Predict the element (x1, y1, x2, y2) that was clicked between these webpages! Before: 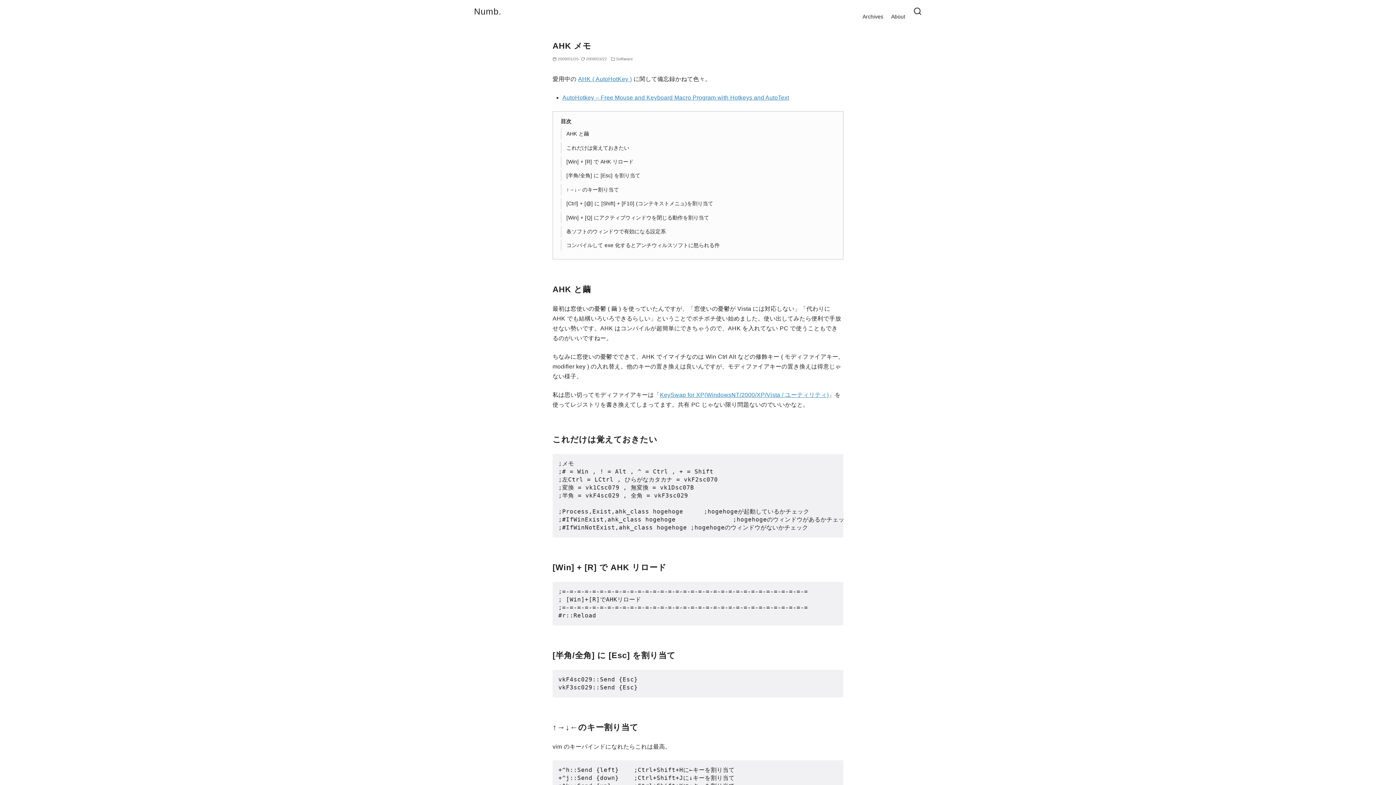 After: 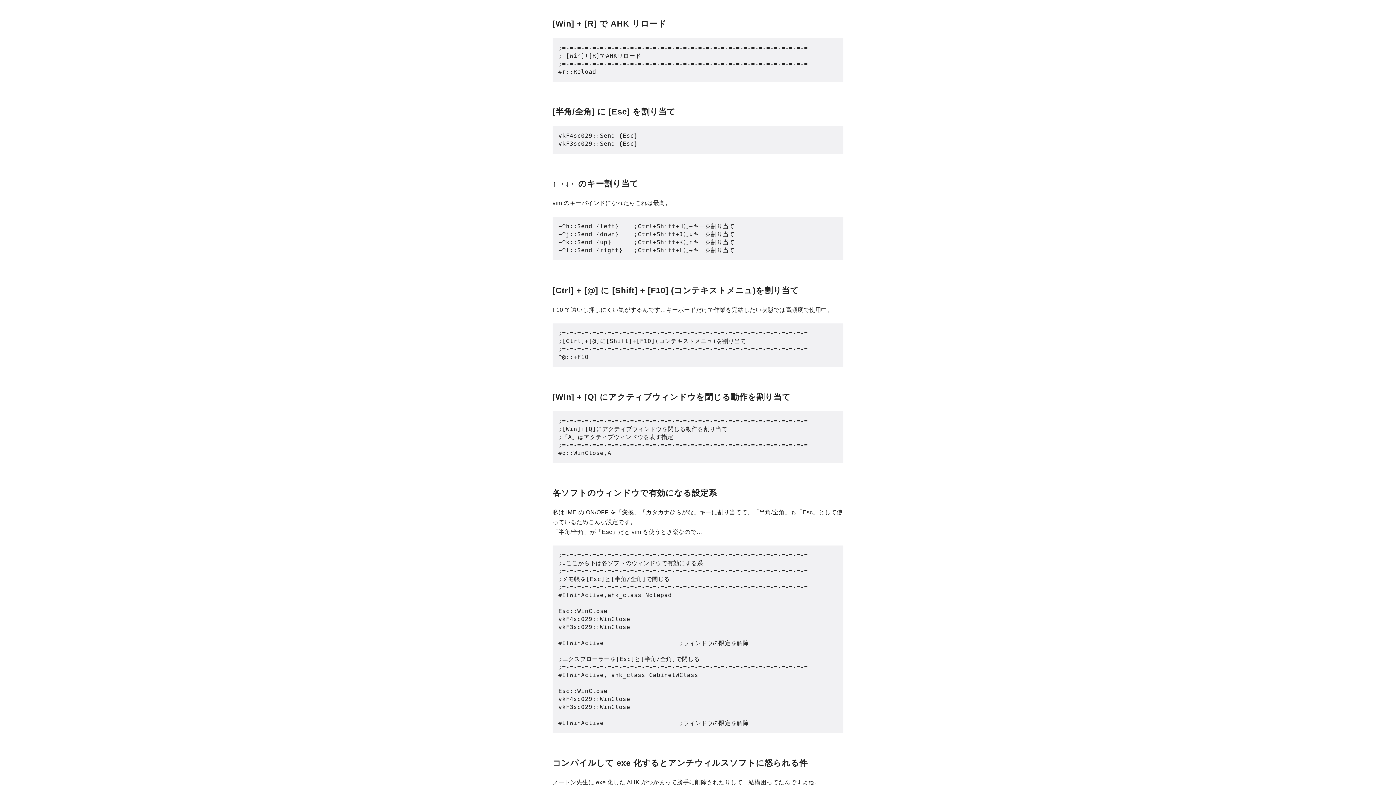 Action: label: [Win] + [R] で AHK リロード bbox: (566, 158, 633, 164)